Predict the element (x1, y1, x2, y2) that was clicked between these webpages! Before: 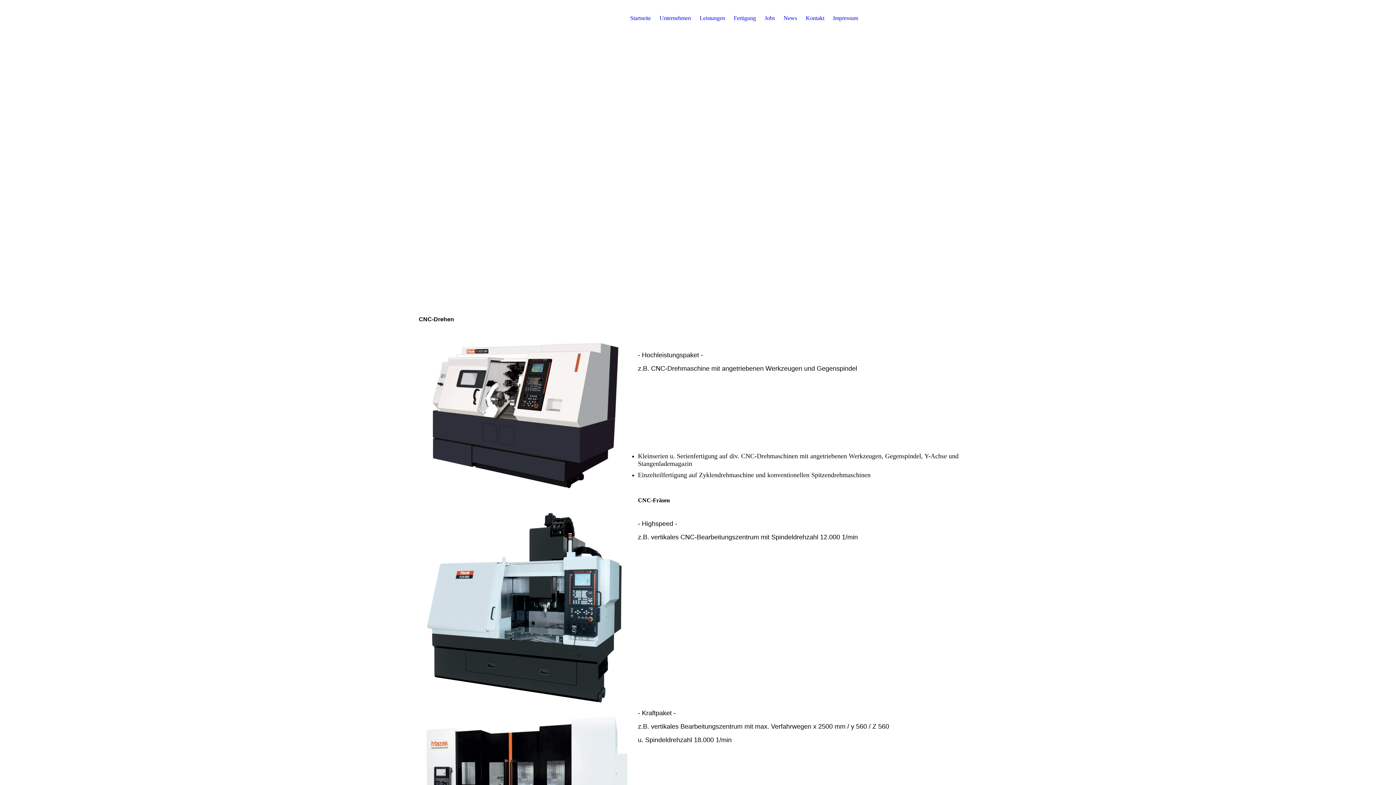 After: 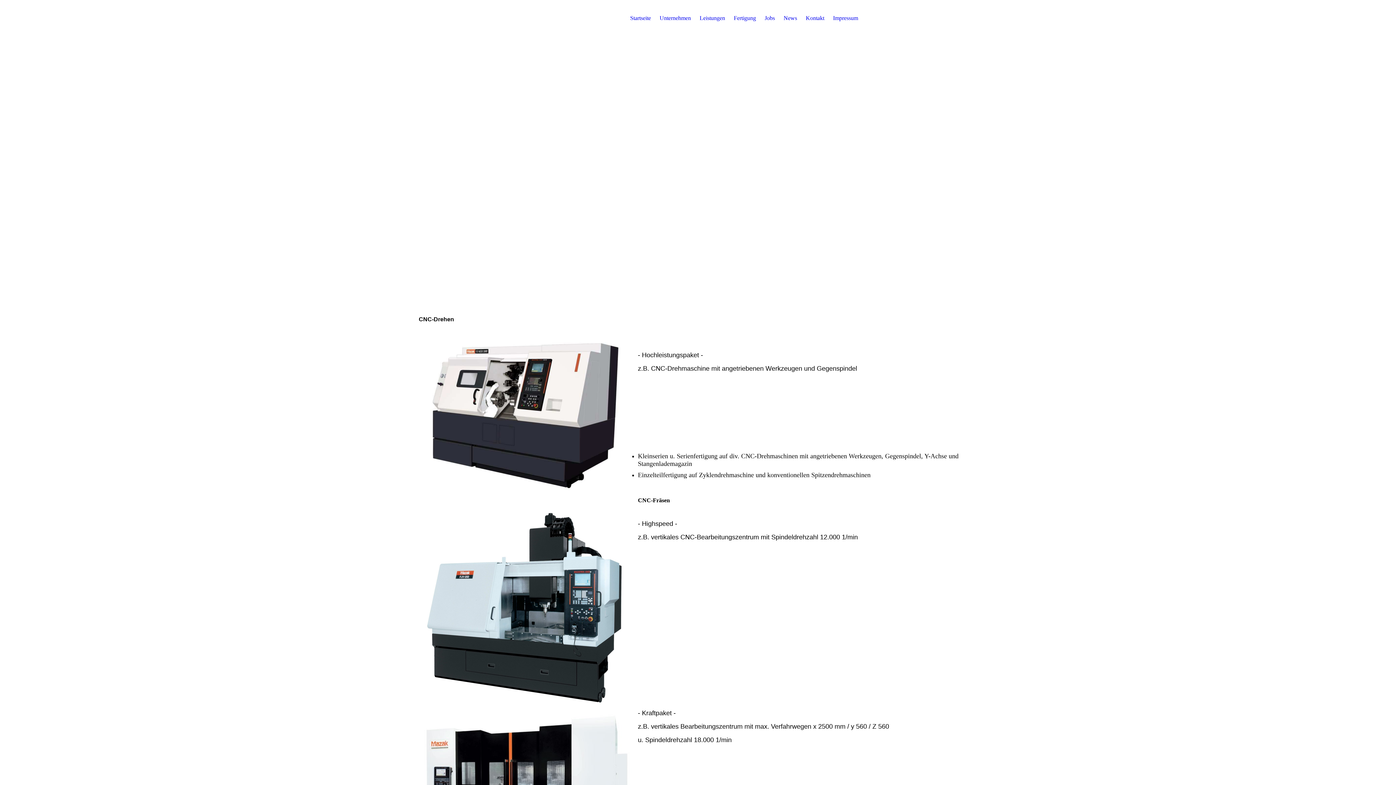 Action: bbox: (734, 14, 756, 21) label: Fertigung